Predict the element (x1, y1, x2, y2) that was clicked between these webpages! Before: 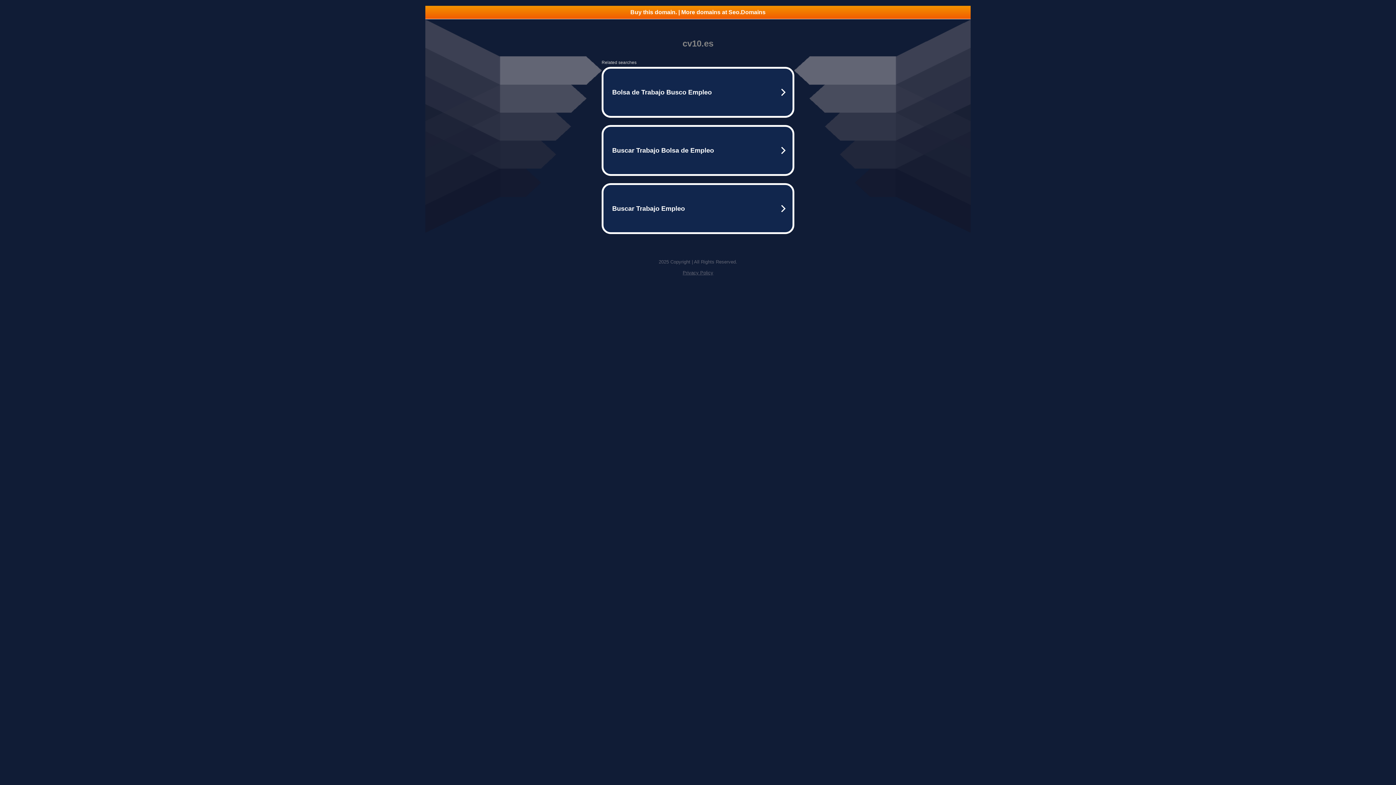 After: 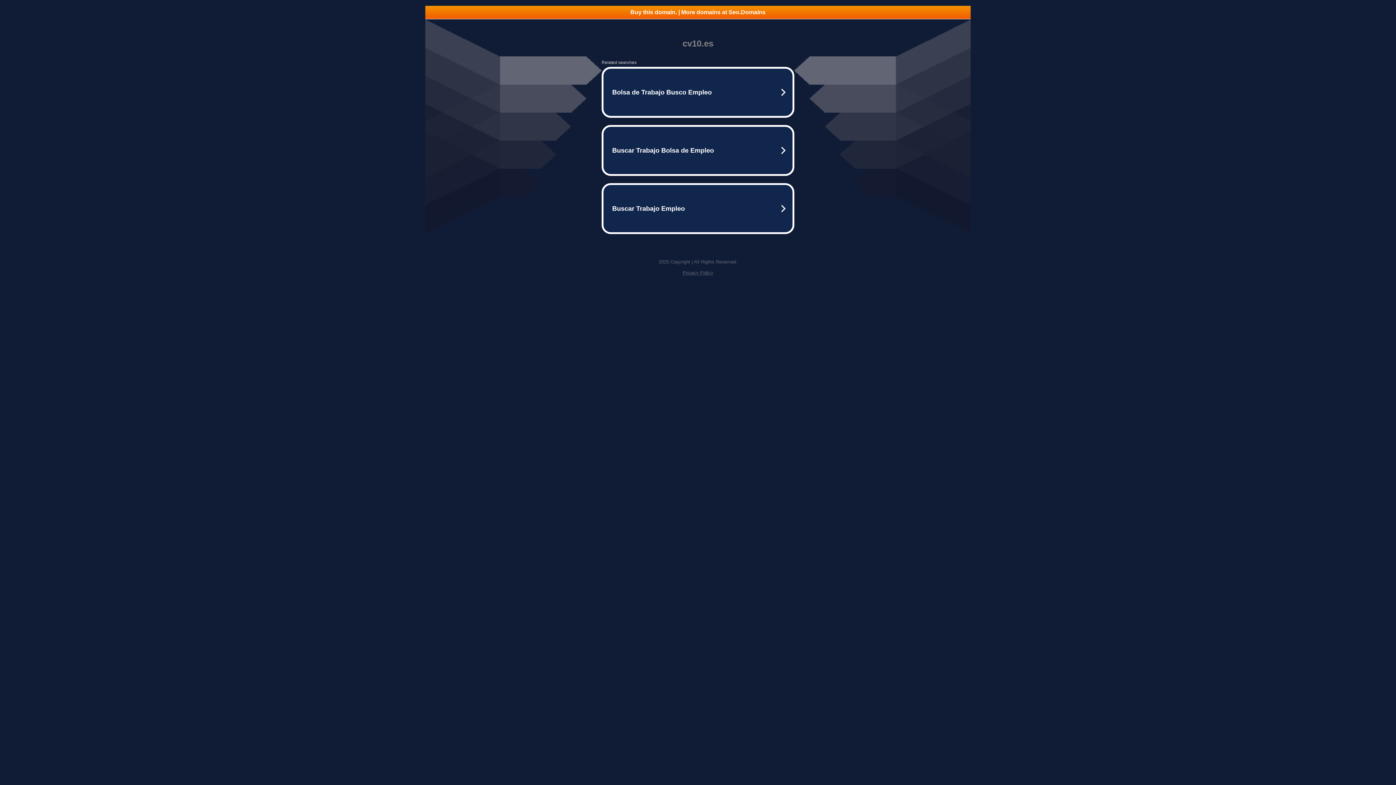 Action: bbox: (682, 270, 713, 275) label: Privacy Policy